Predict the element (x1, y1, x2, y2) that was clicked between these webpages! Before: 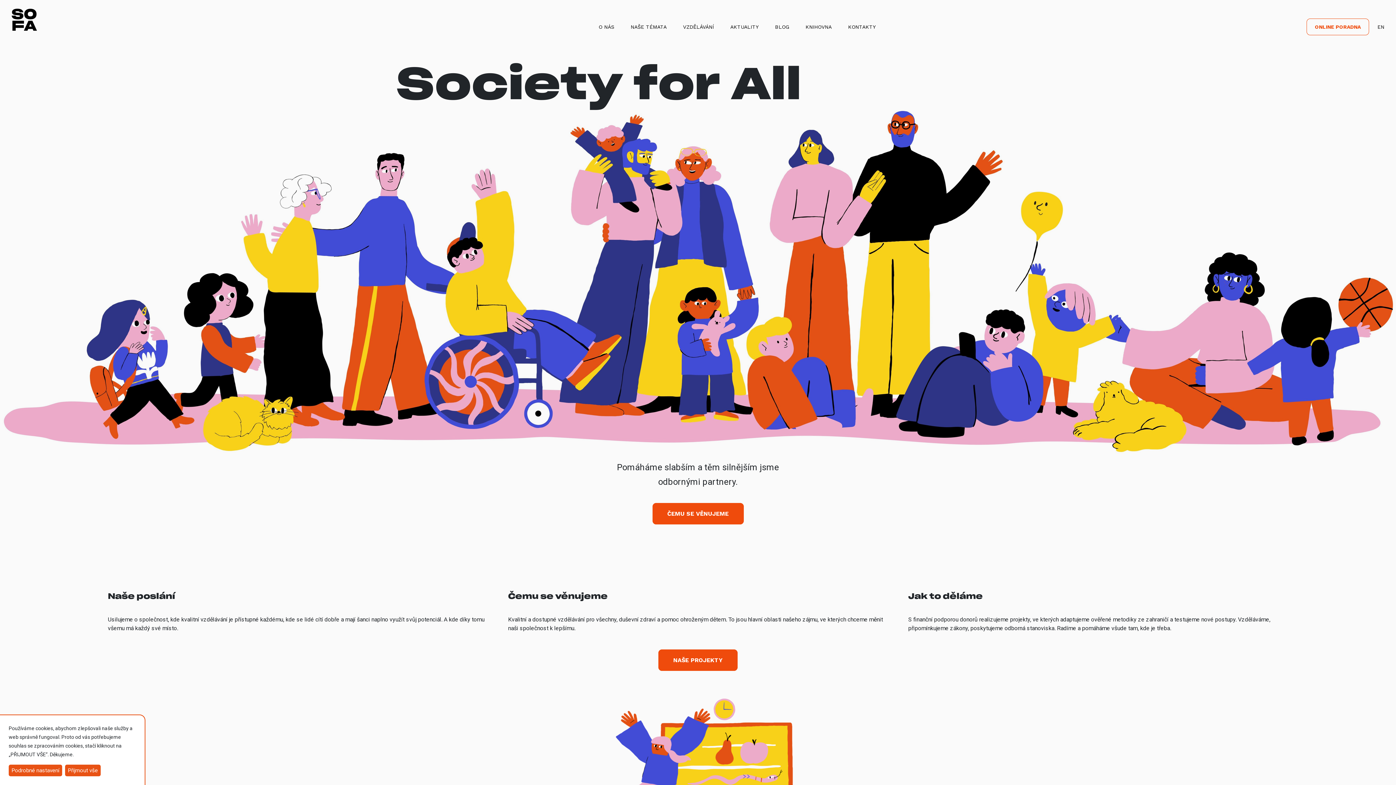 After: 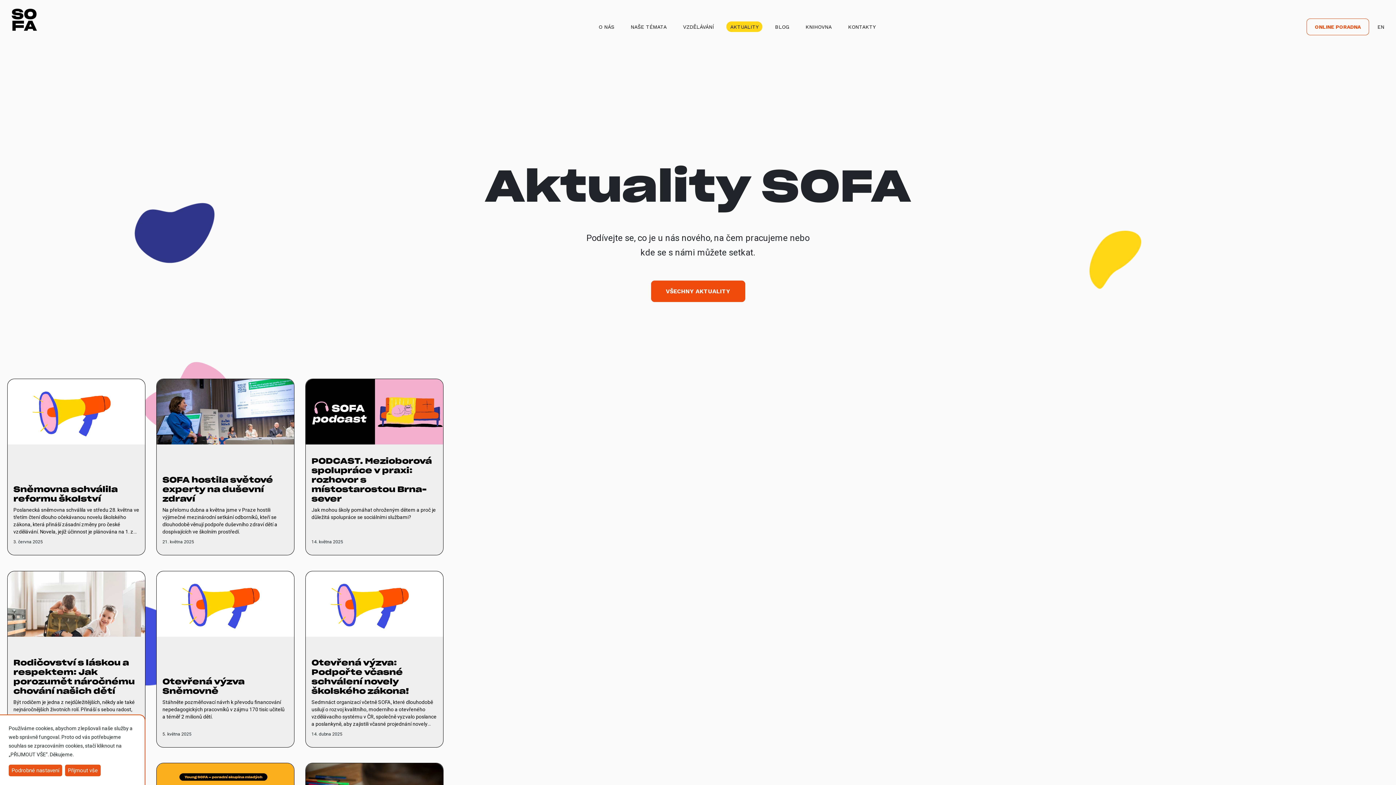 Action: bbox: (726, 21, 762, 32) label: AKTUALITY